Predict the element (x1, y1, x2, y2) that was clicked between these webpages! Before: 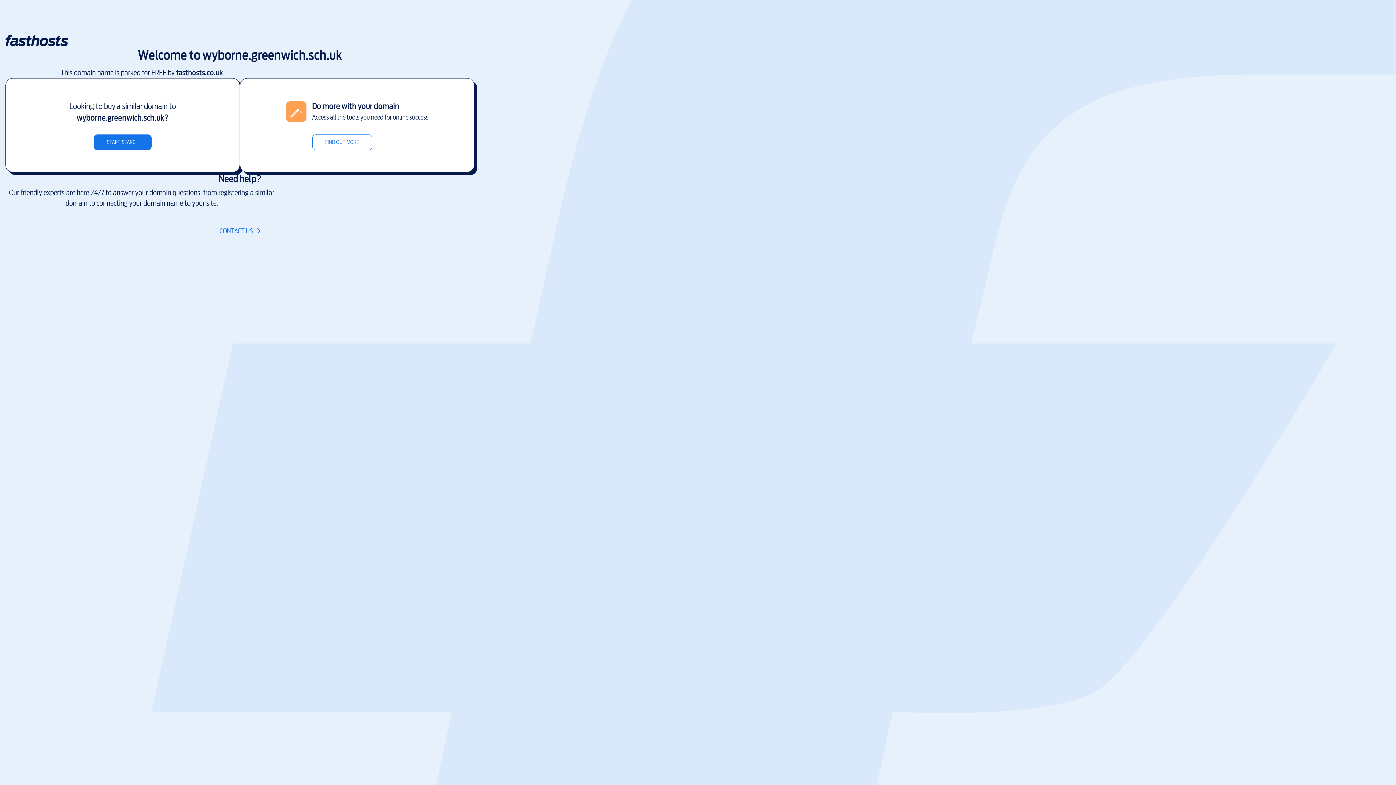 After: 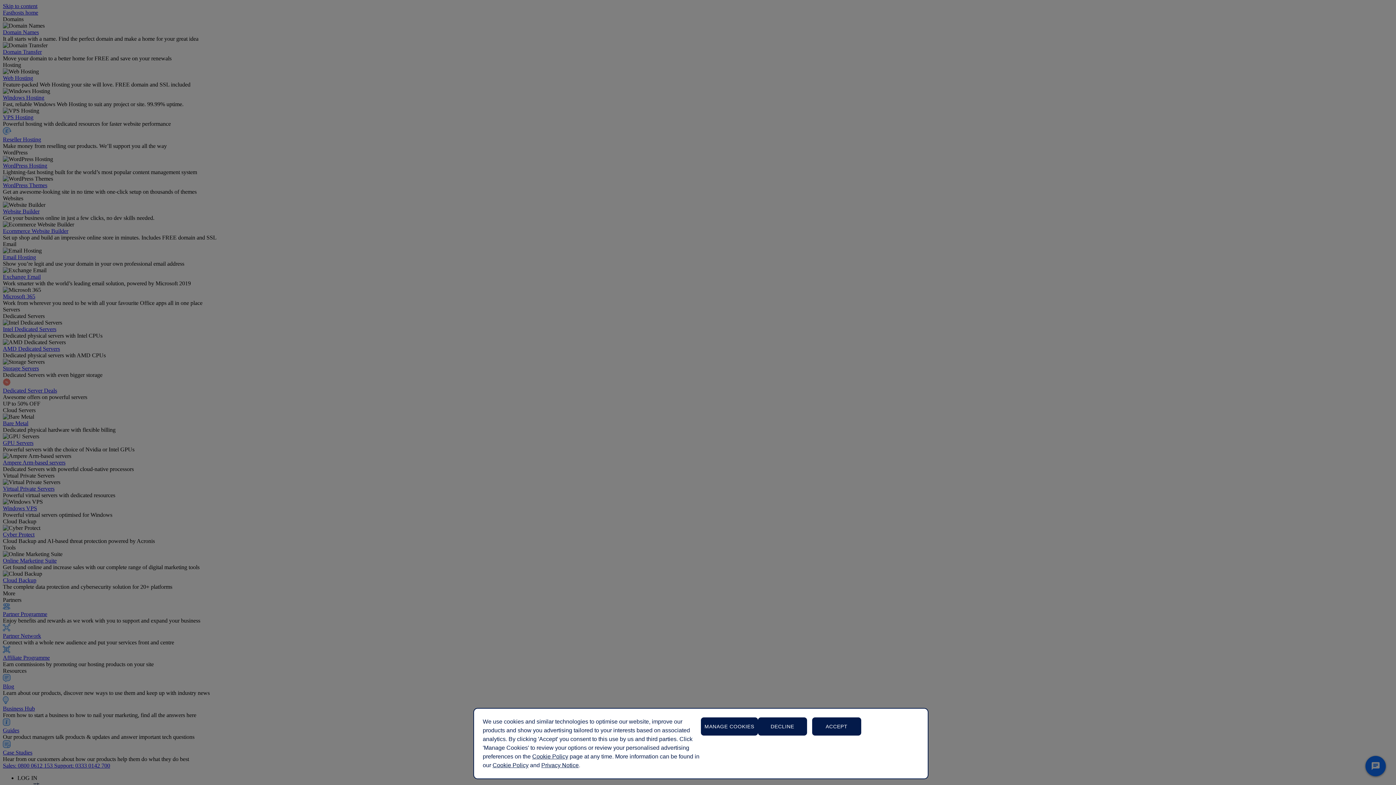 Action: bbox: (219, 226, 260, 236) label: CONTACT US